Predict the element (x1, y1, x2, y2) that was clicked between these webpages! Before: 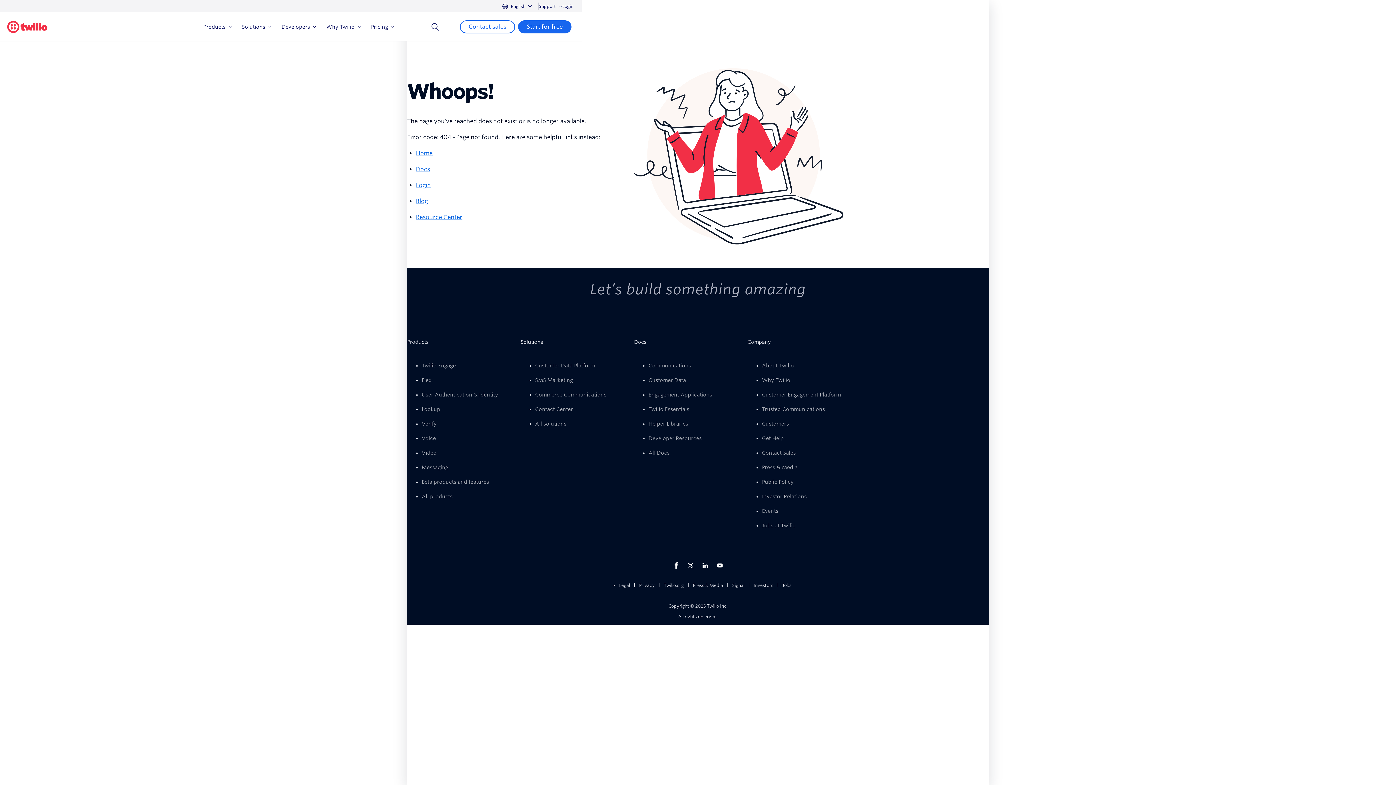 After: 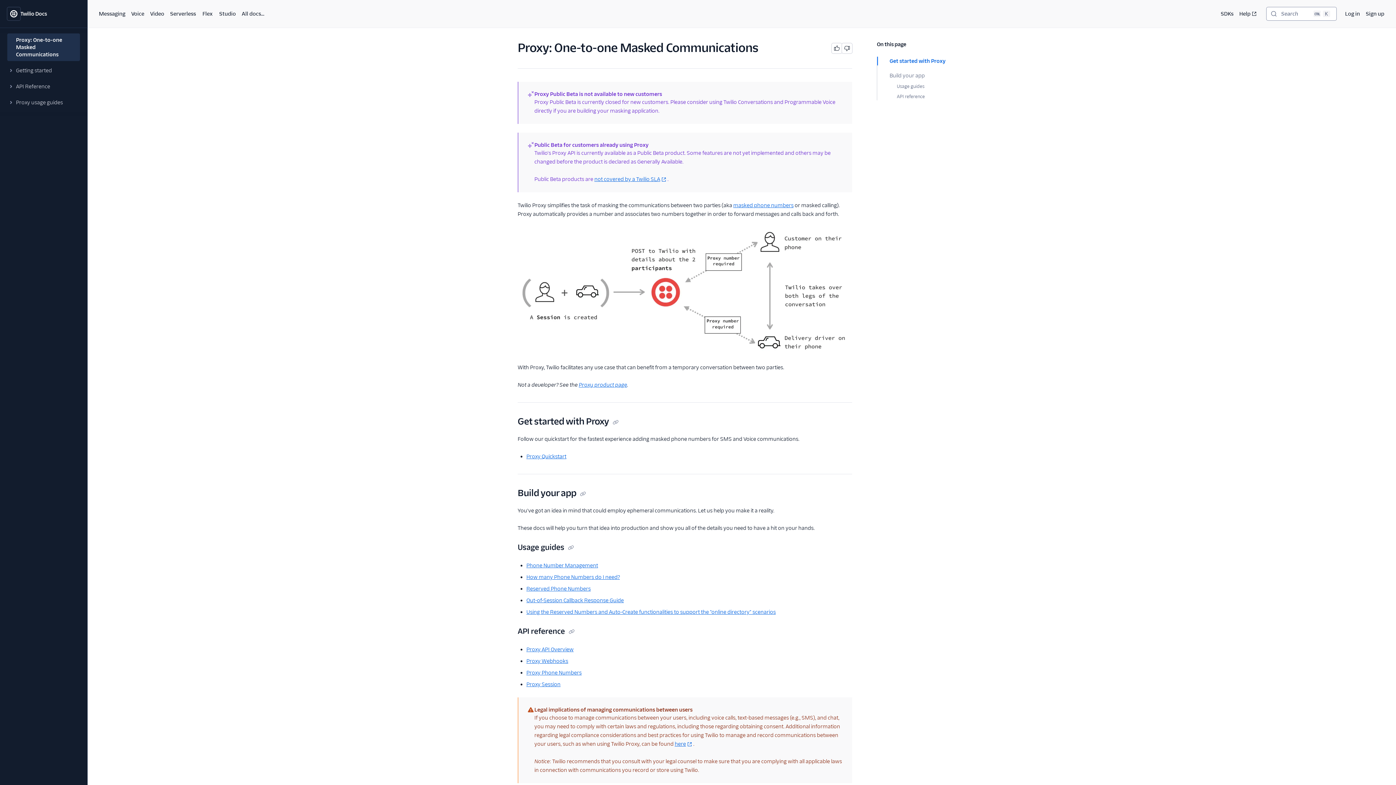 Action: bbox: (535, 391, 606, 397) label: Commerce Communications